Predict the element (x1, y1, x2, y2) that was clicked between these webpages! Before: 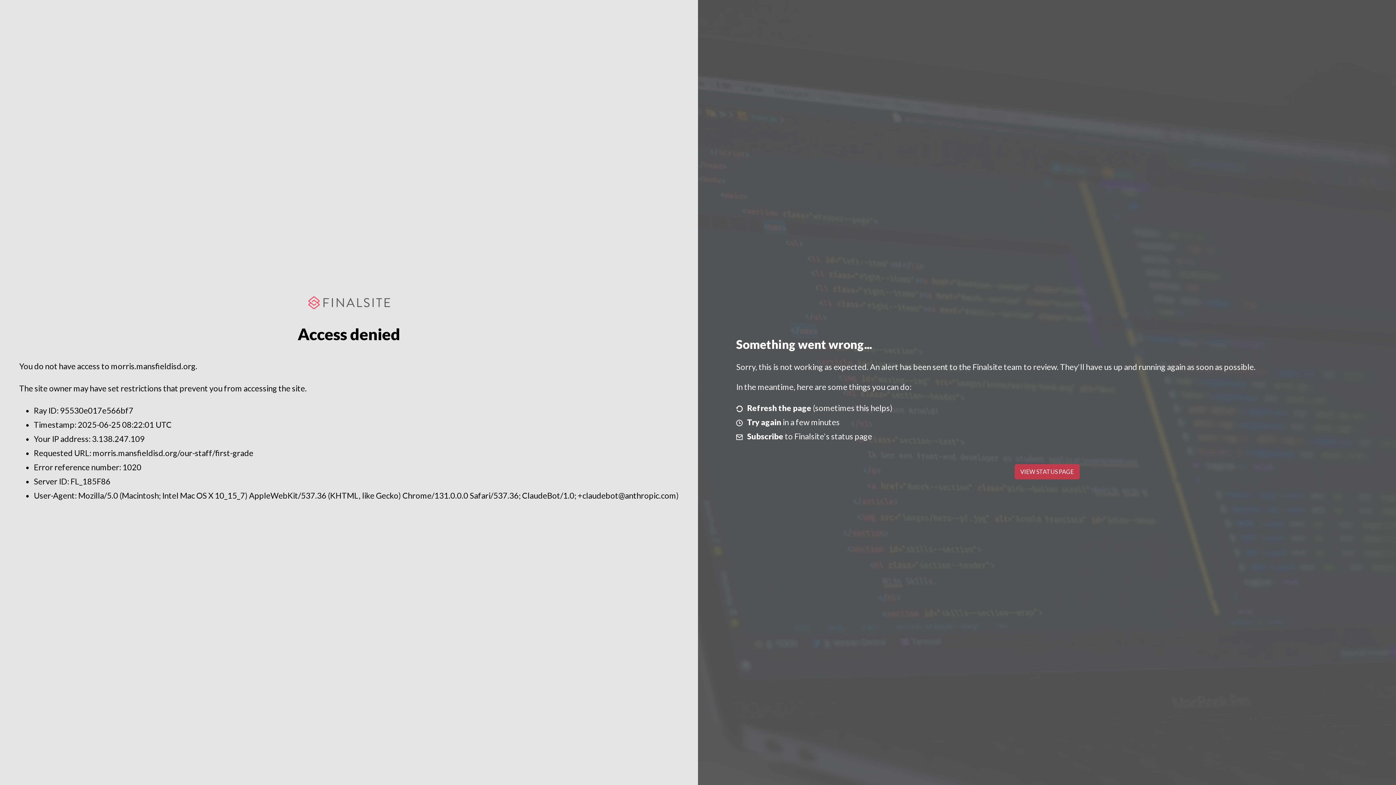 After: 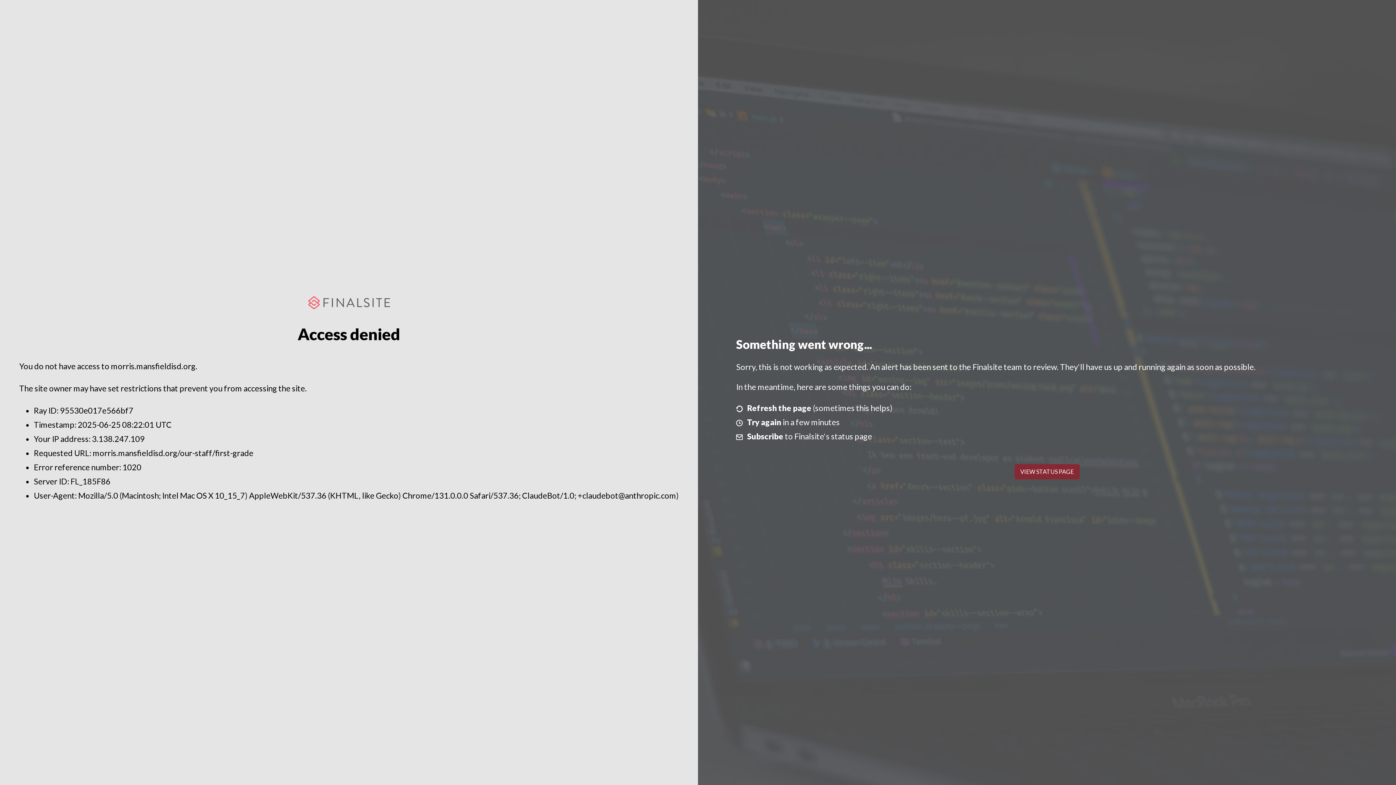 Action: bbox: (1014, 464, 1079, 479) label: VIEW STATUS PAGE